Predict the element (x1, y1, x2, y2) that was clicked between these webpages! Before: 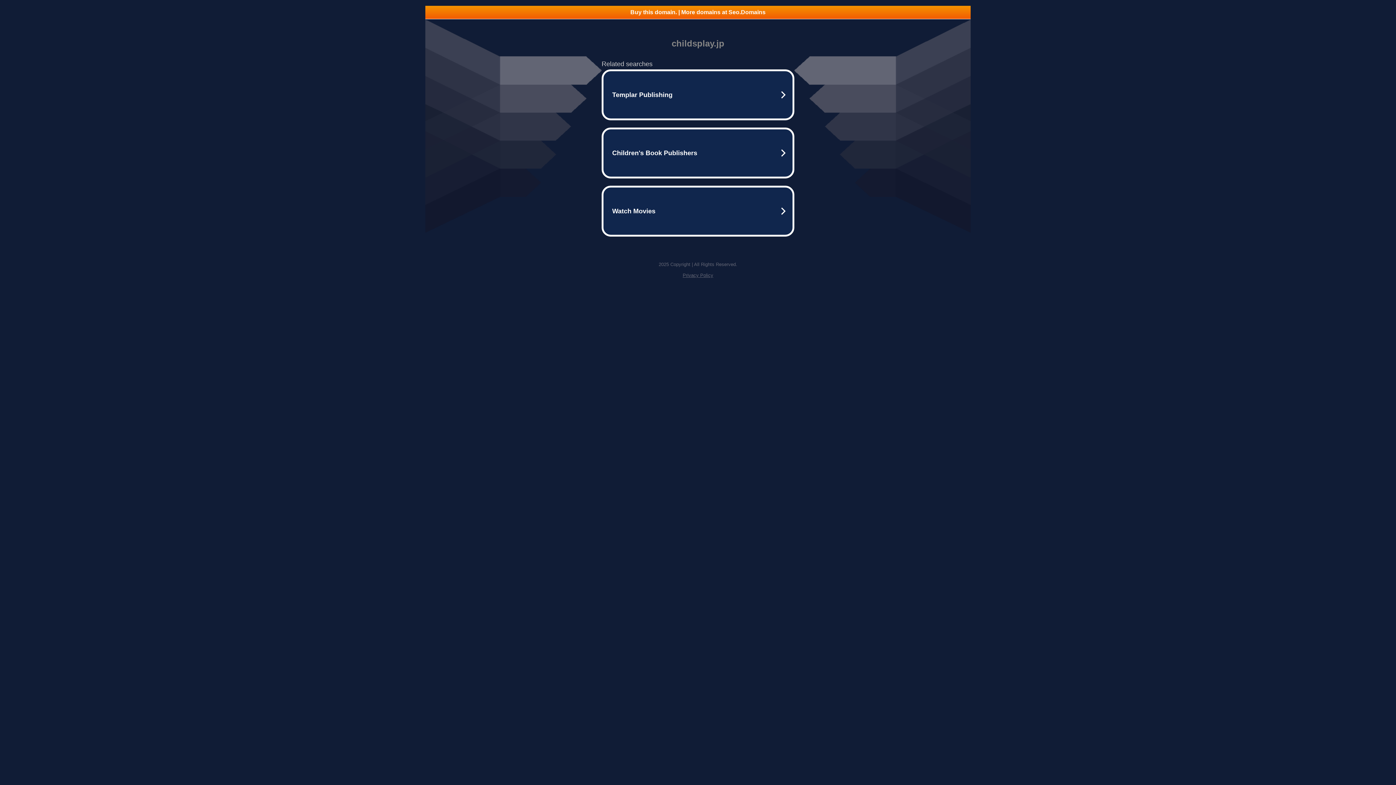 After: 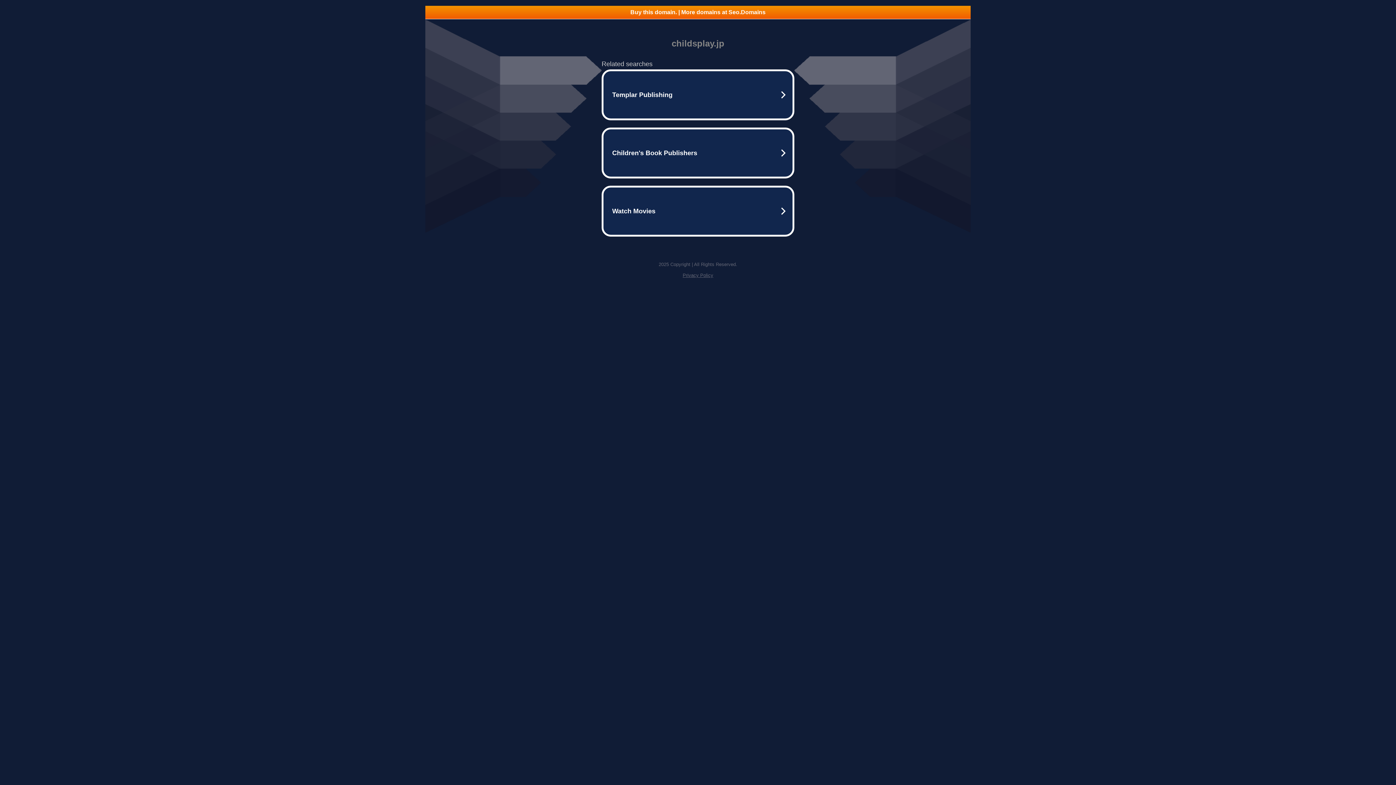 Action: bbox: (682, 272, 713, 278) label: Privacy Policy